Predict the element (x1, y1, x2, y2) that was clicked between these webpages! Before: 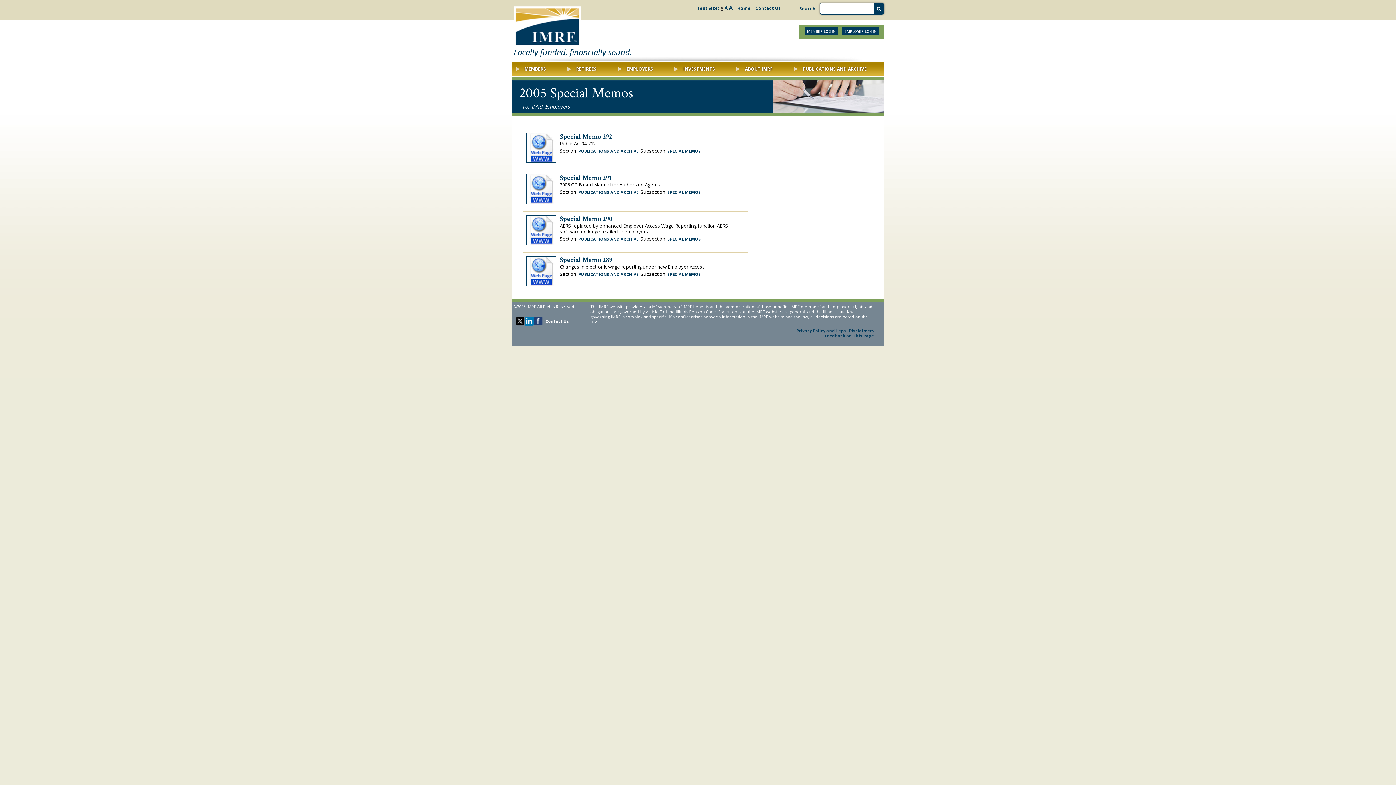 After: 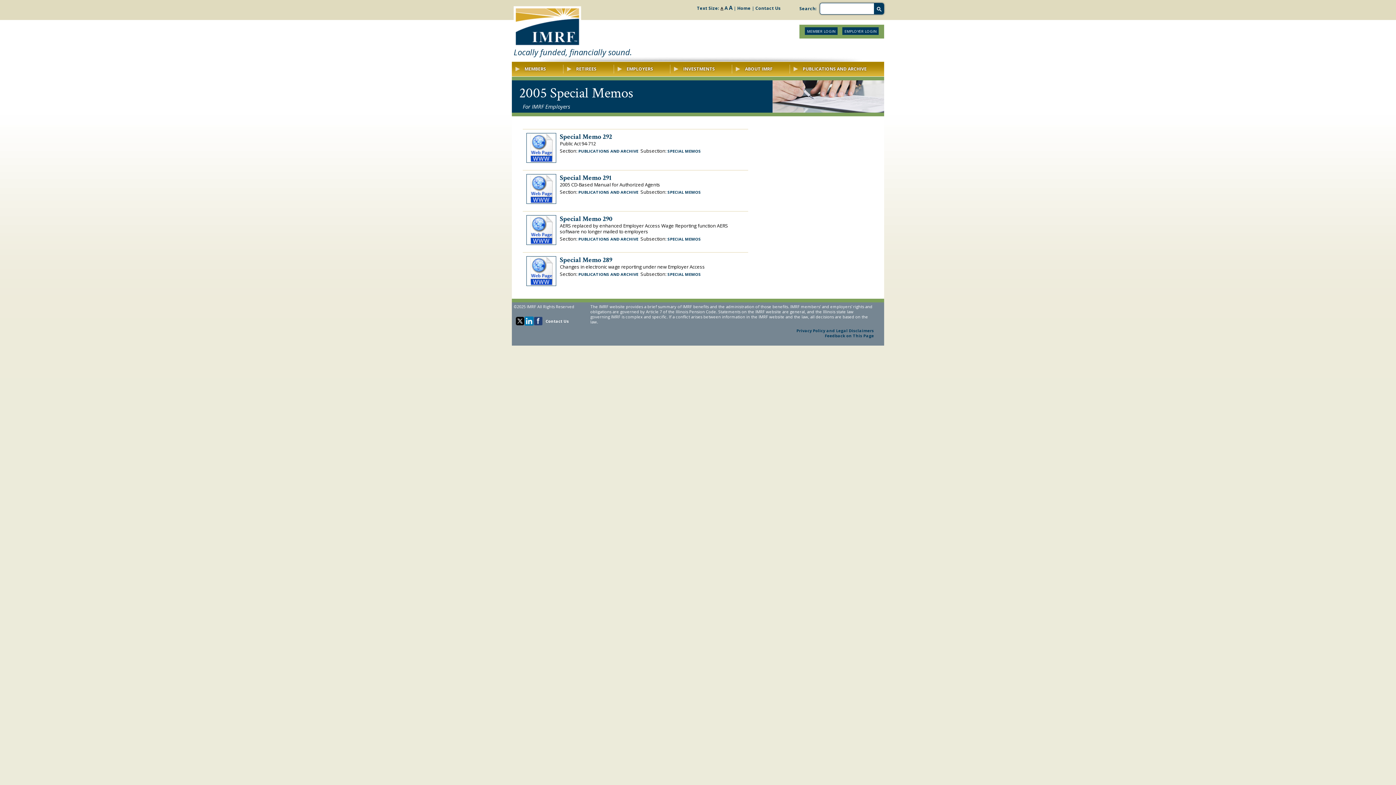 Action: bbox: (720, 5, 723, 10) label: A